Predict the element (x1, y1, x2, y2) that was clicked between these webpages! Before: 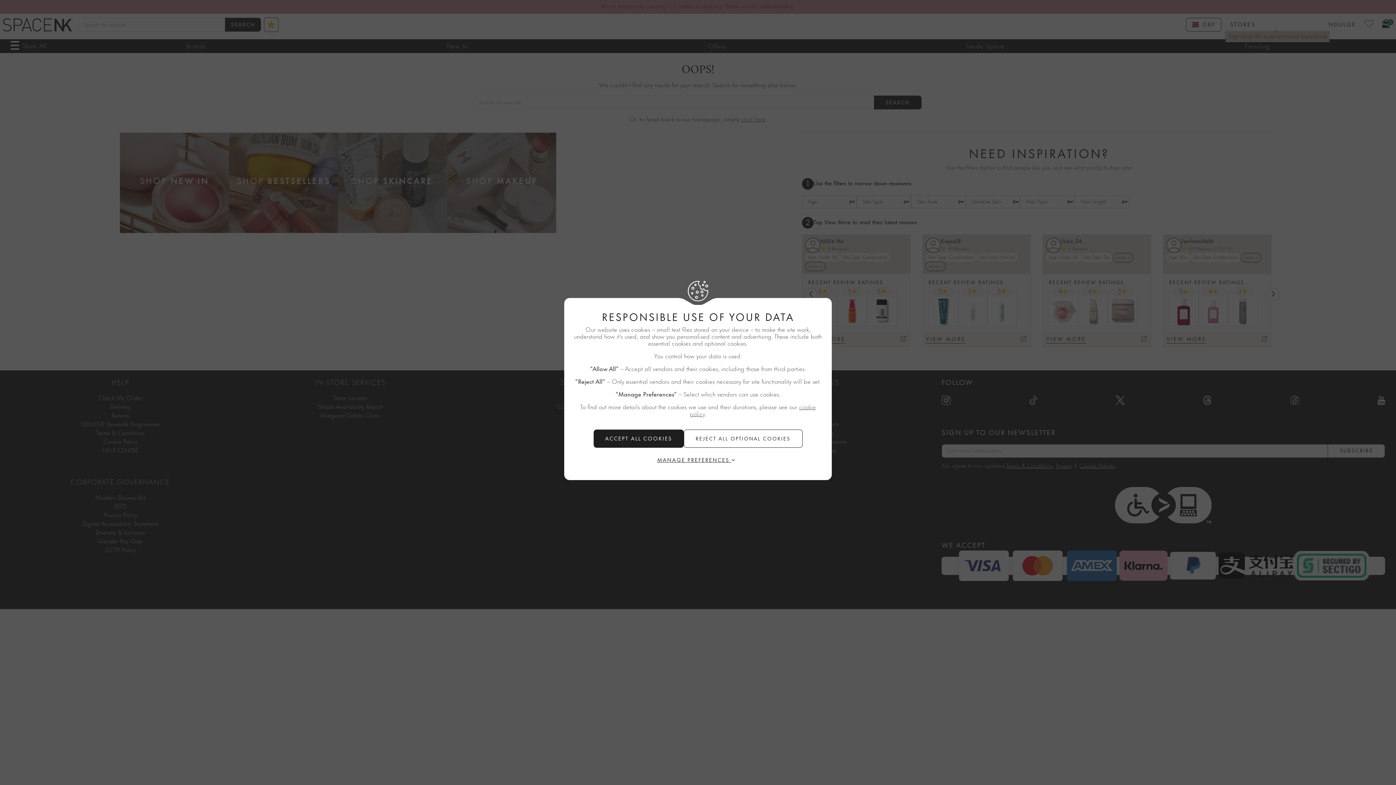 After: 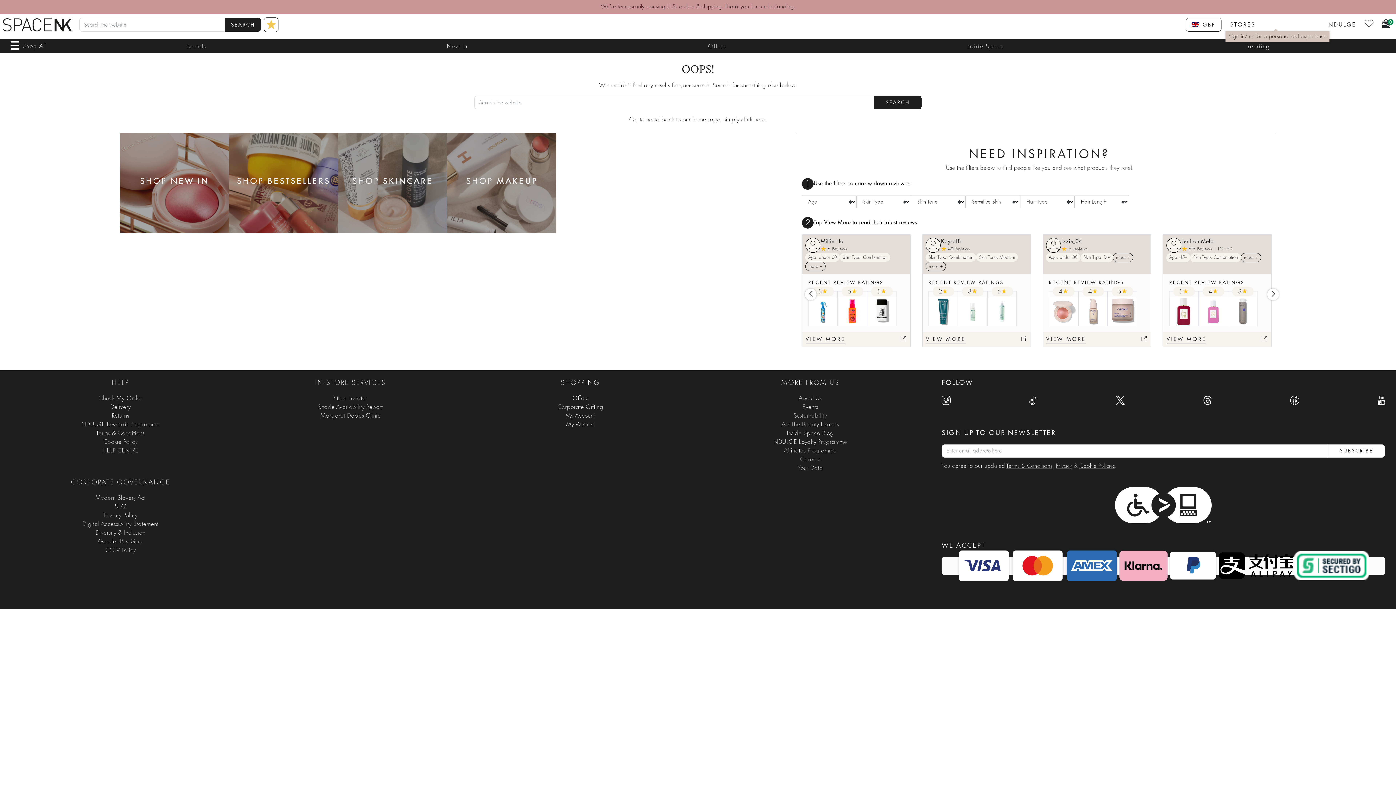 Action: bbox: (593, 429, 683, 448) label: ACCEPT ALL COOKIES